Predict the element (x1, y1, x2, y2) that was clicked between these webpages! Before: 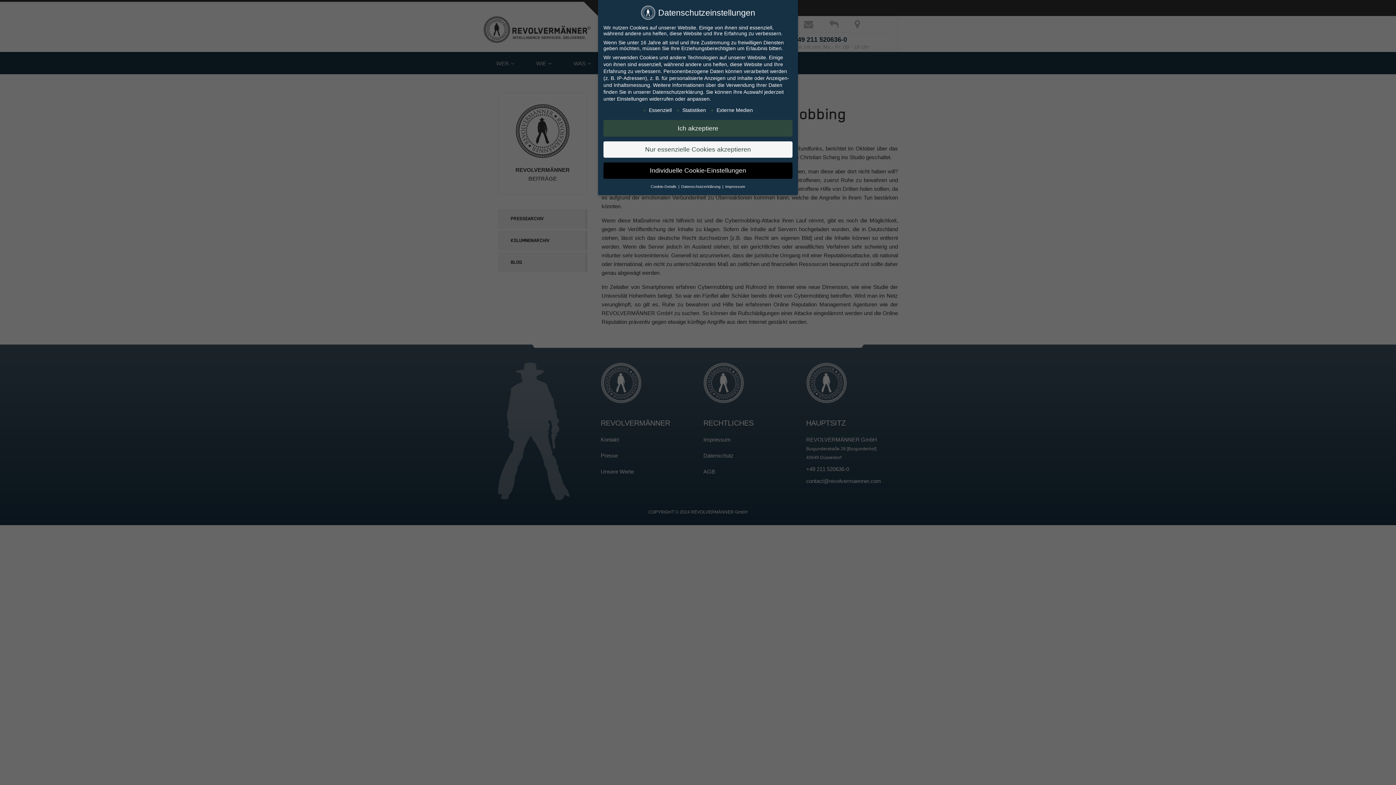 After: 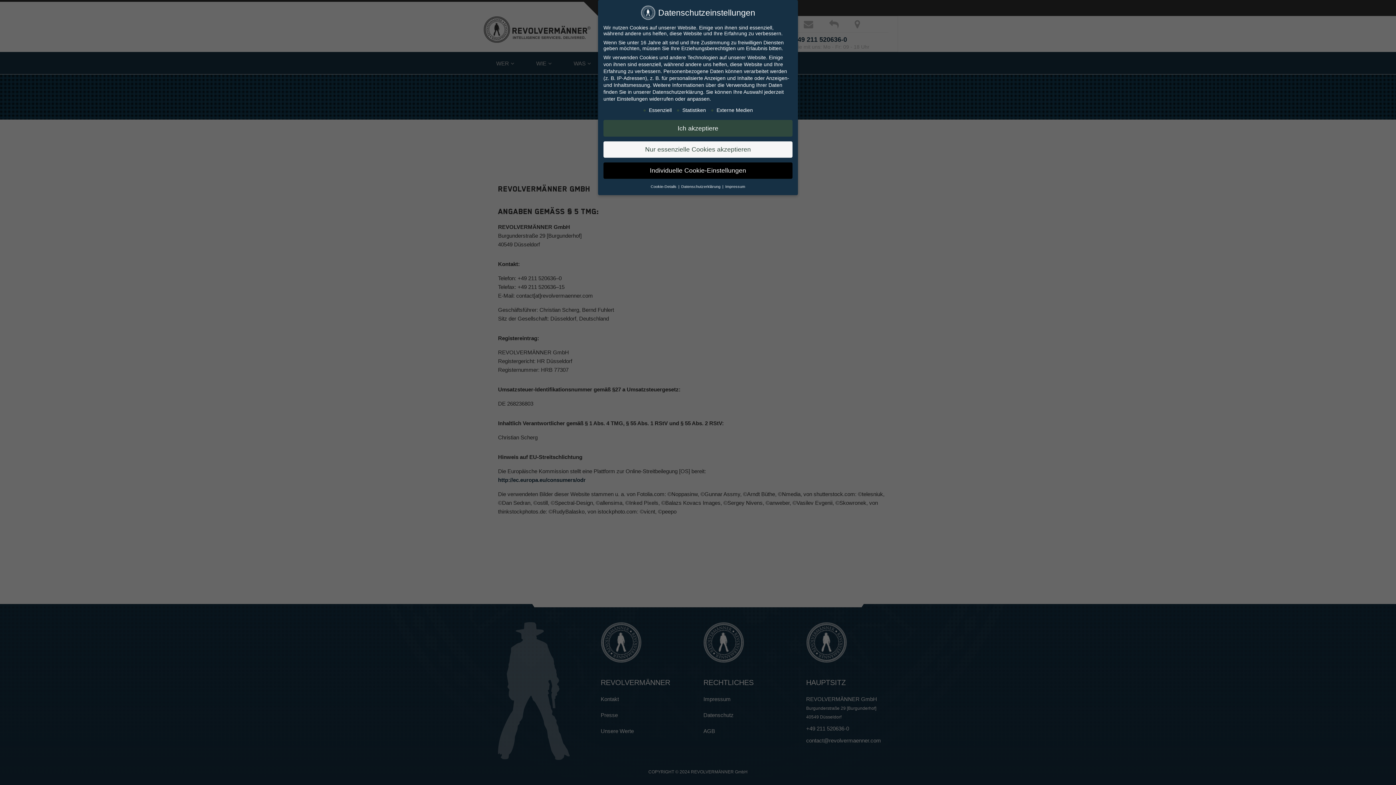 Action: bbox: (725, 184, 745, 188) label: Impressum